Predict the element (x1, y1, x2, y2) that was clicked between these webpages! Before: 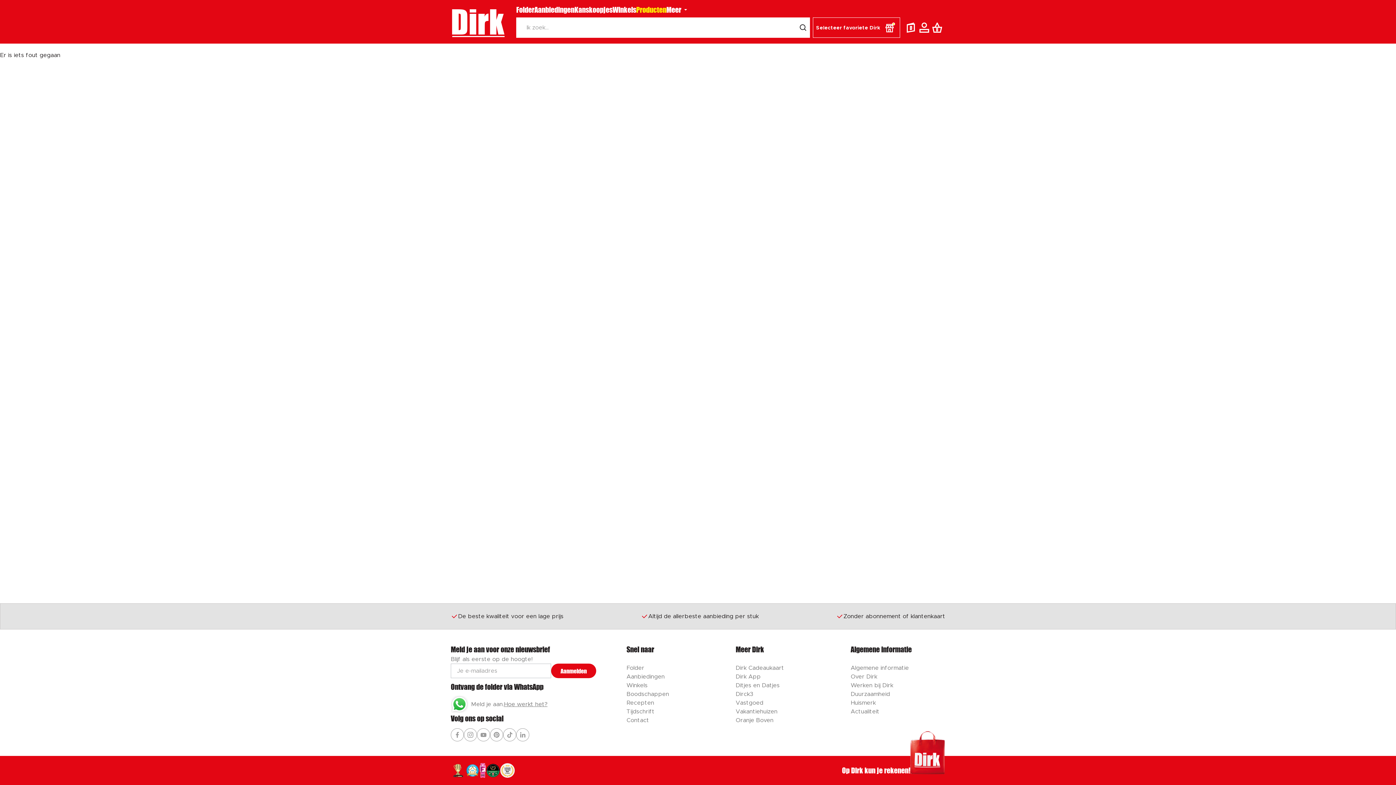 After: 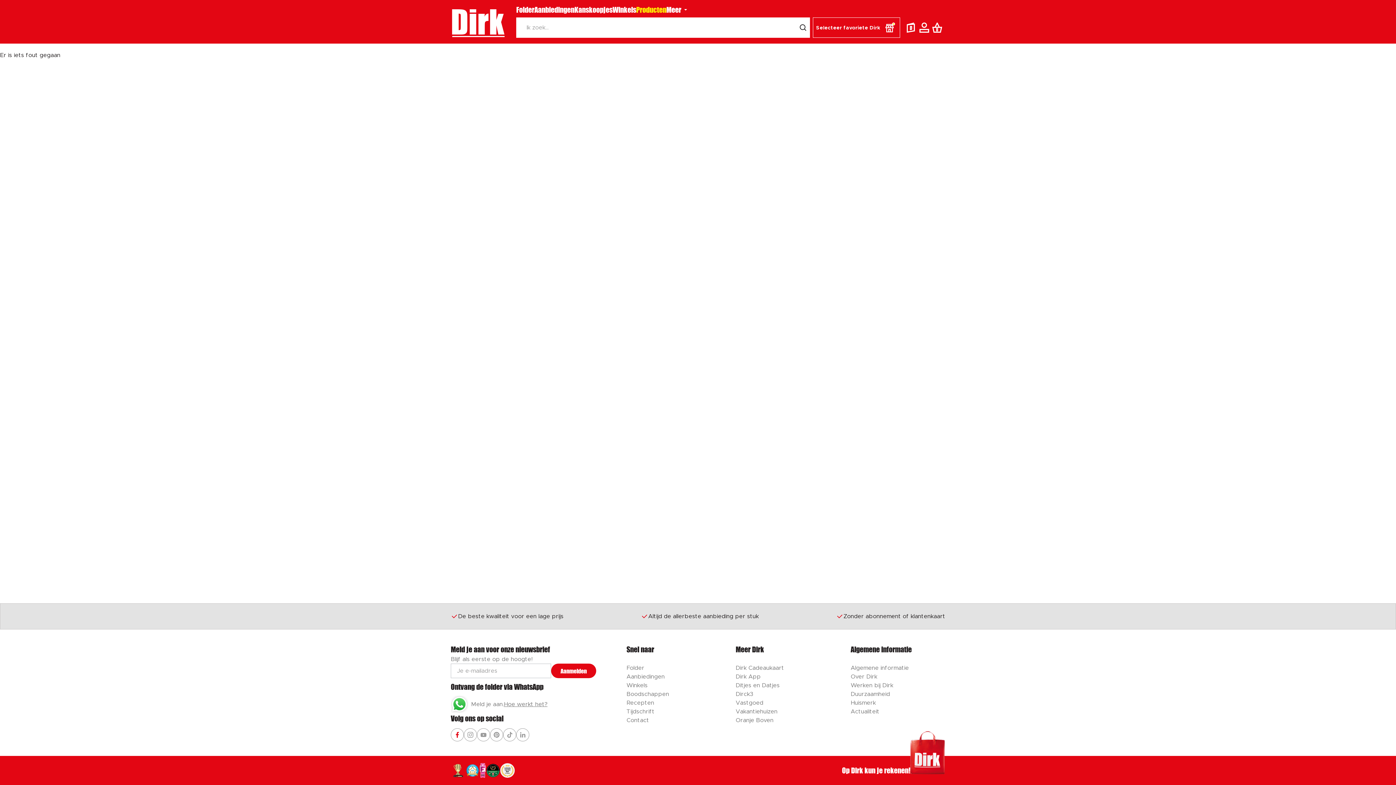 Action: bbox: (450, 728, 464, 741) label: Ga naar Dirk facebook